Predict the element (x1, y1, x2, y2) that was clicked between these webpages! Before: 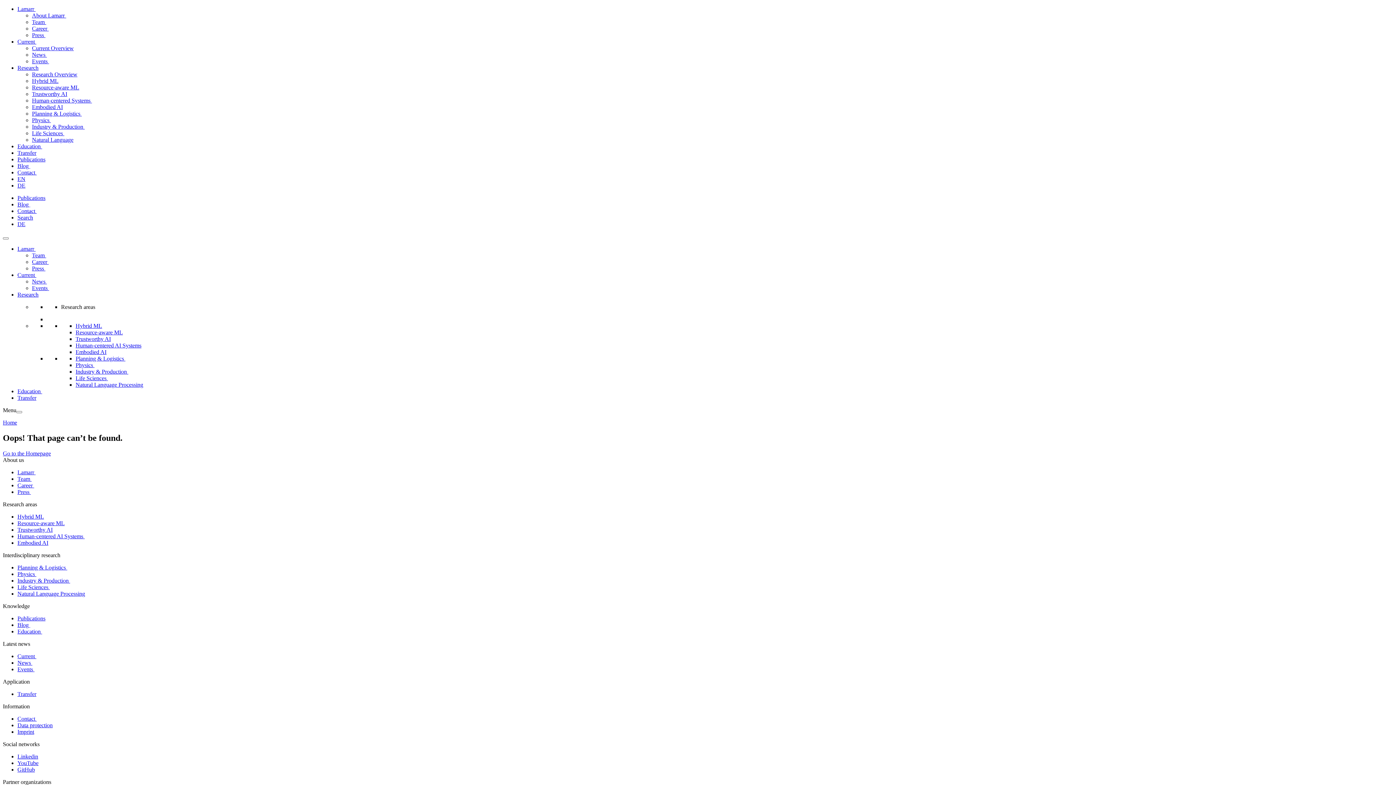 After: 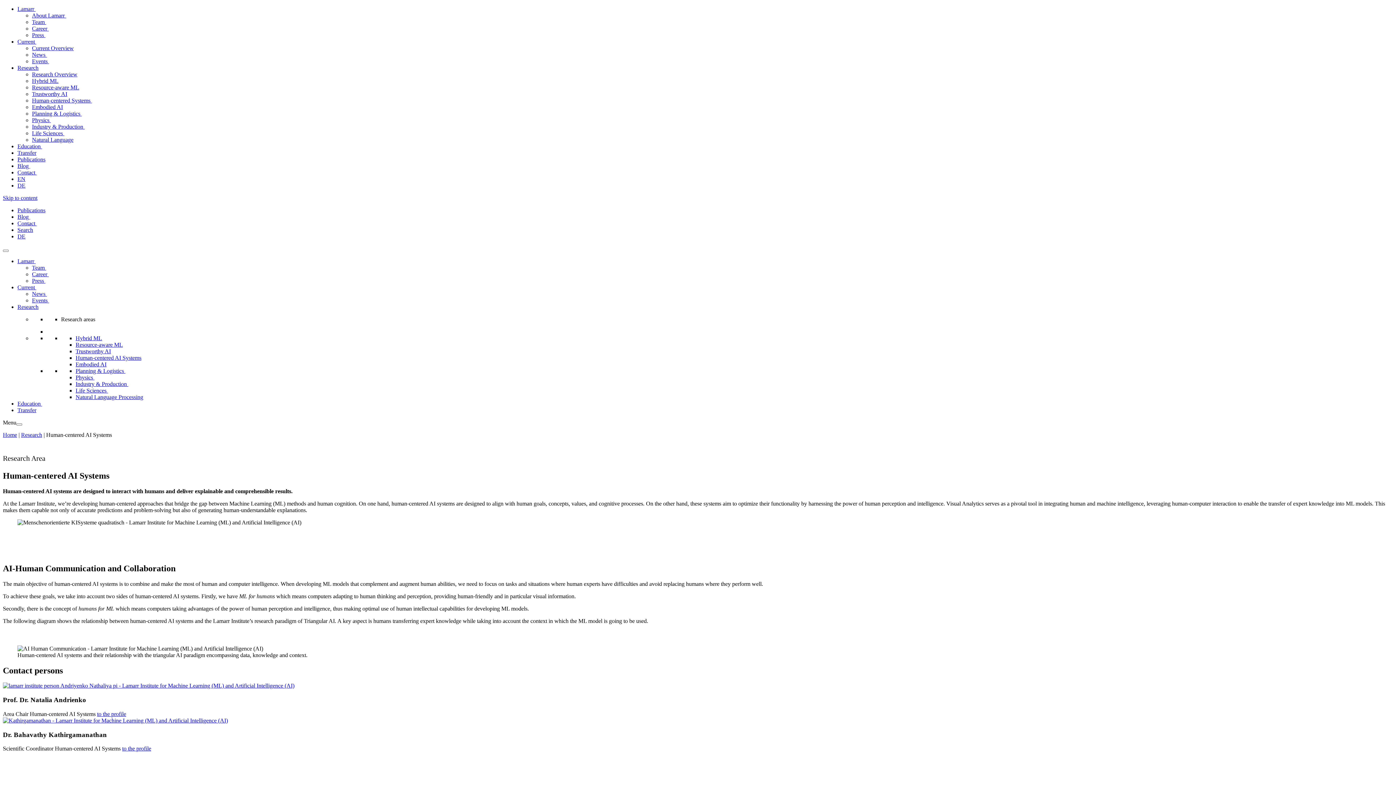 Action: bbox: (17, 533, 84, 539) label: Human-centered AI Systems 